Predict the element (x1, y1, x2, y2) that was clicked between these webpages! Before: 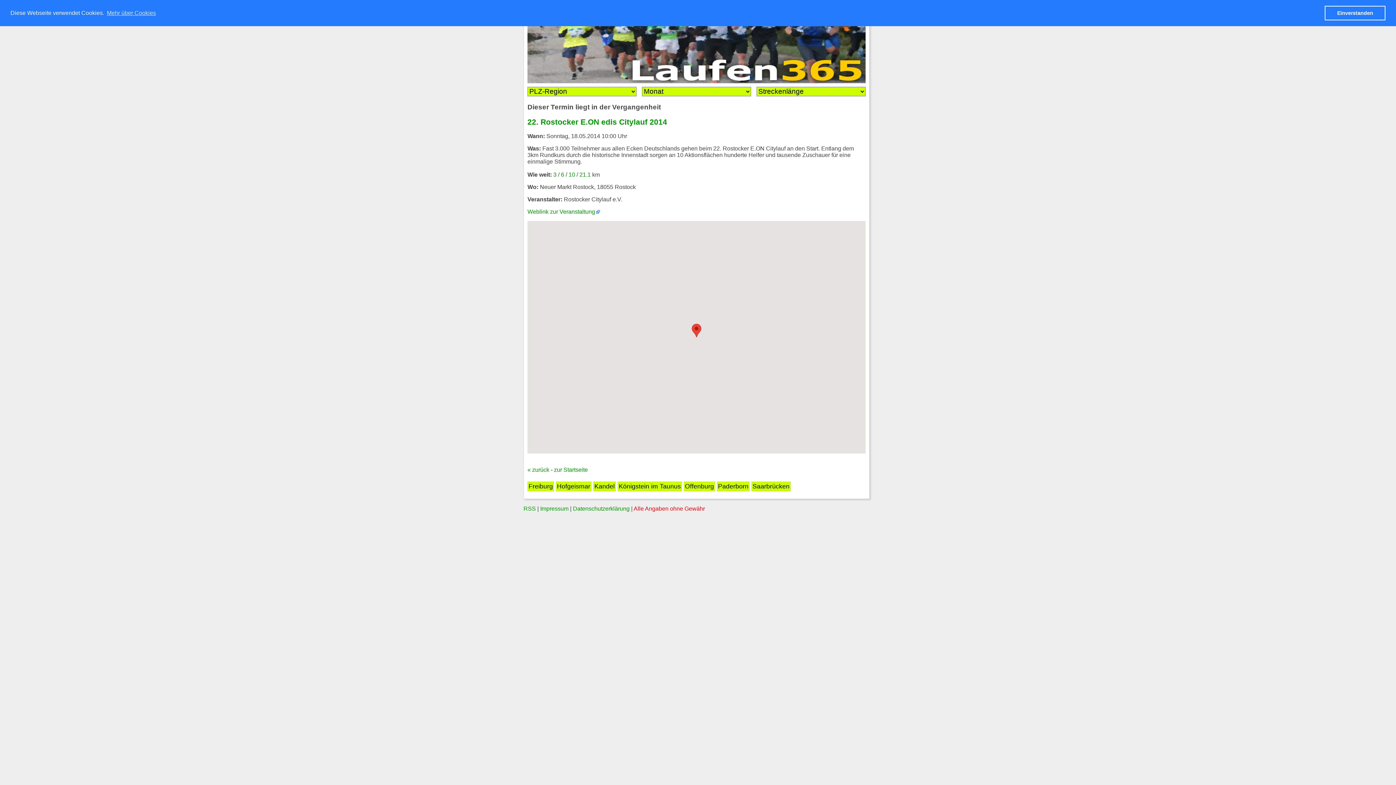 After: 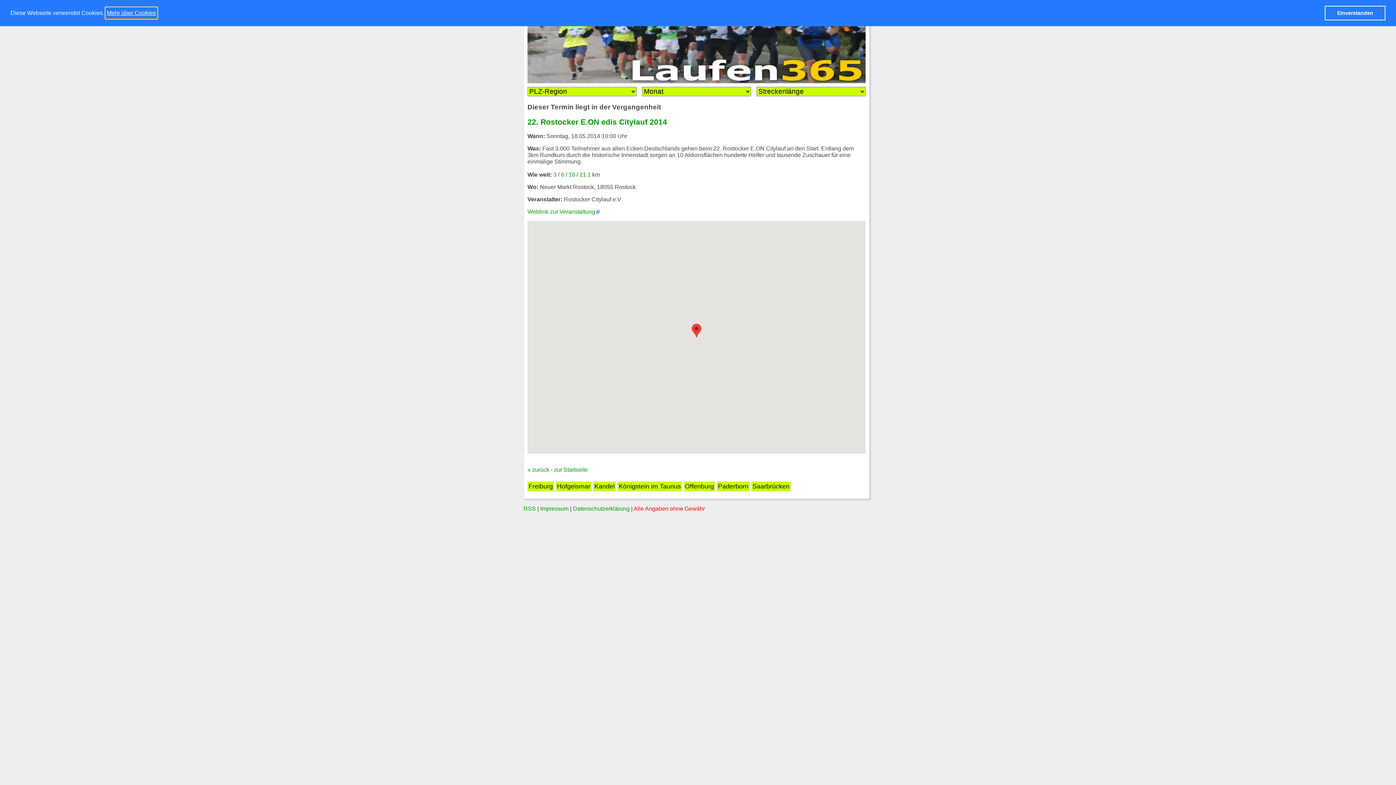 Action: label: learn more about cookies bbox: (105, 7, 157, 18)